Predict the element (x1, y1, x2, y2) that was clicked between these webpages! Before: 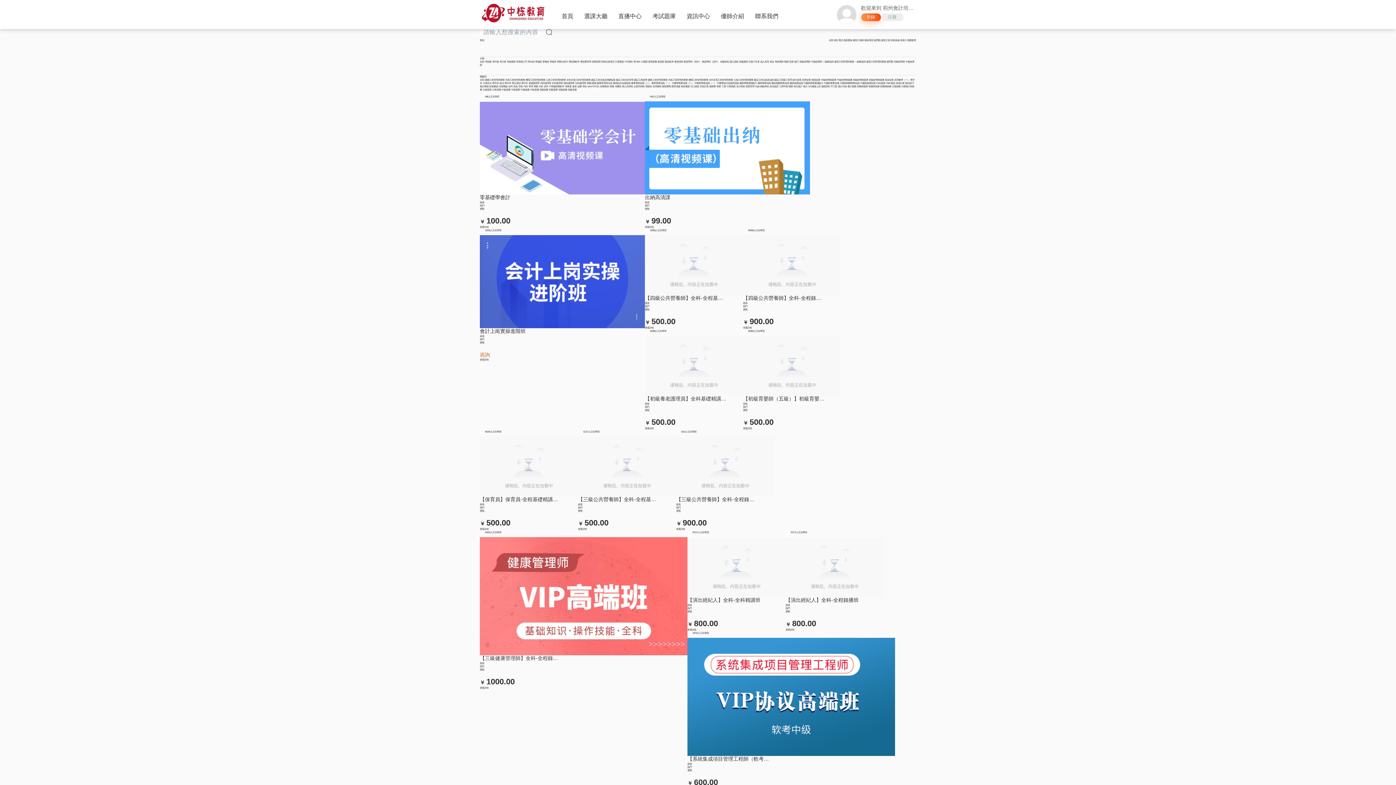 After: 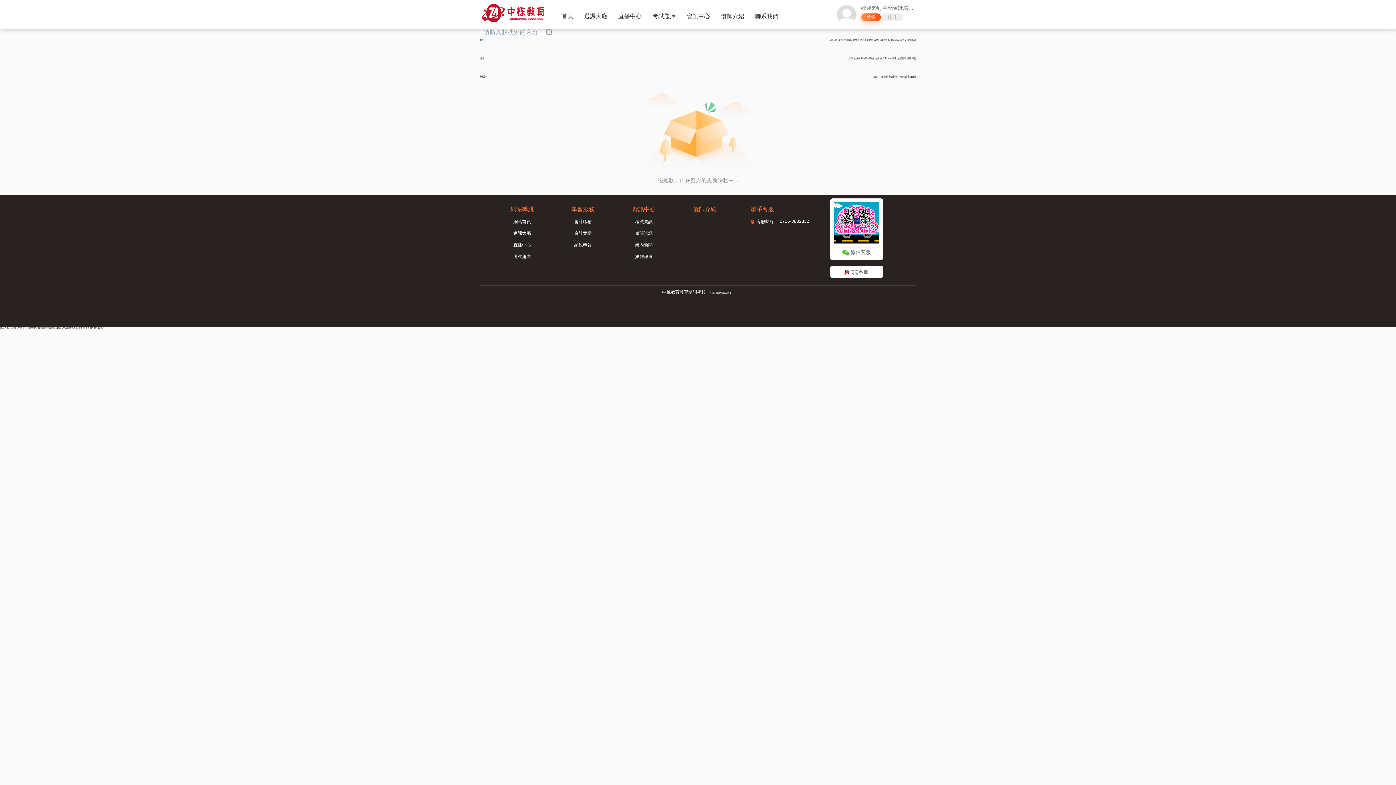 Action: bbox: (530, 88, 539, 90) label: 中級直播 